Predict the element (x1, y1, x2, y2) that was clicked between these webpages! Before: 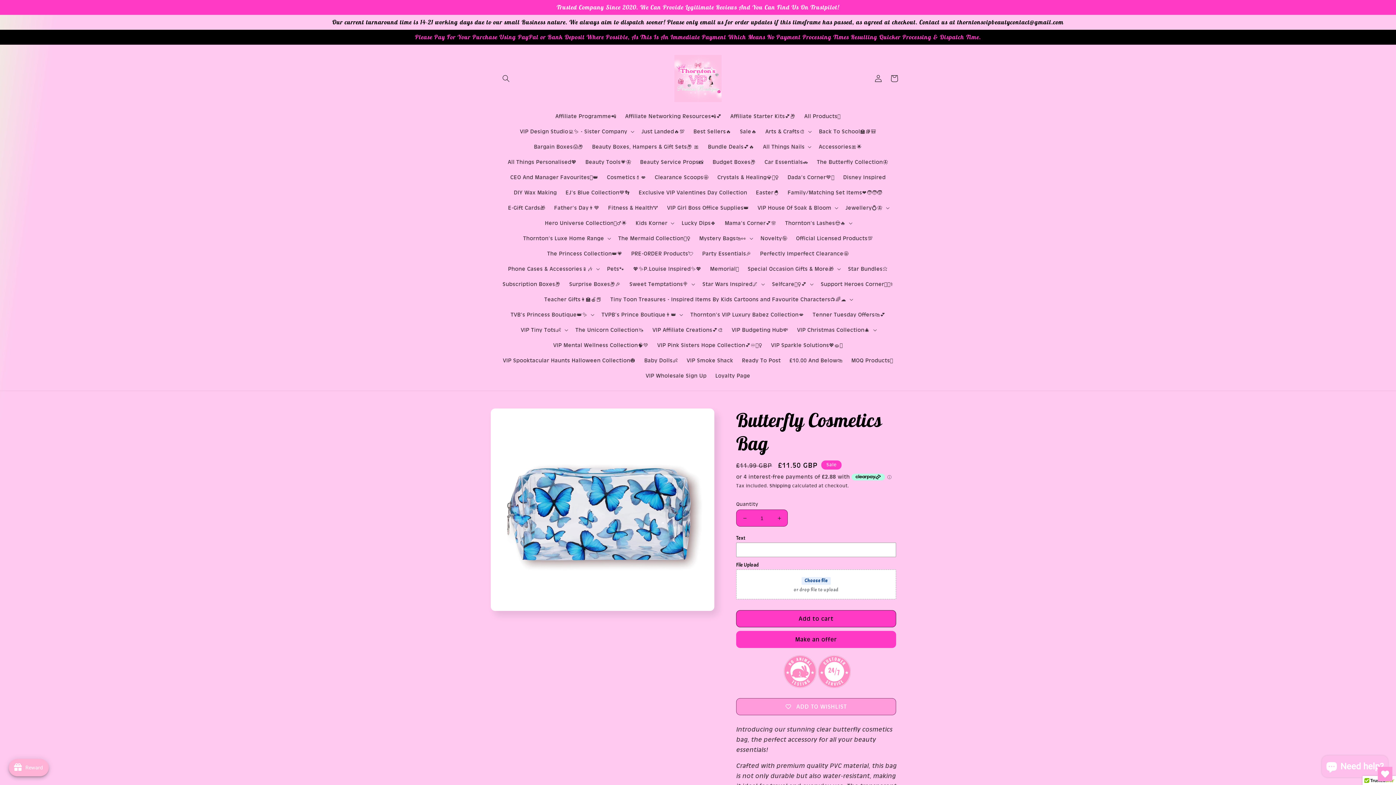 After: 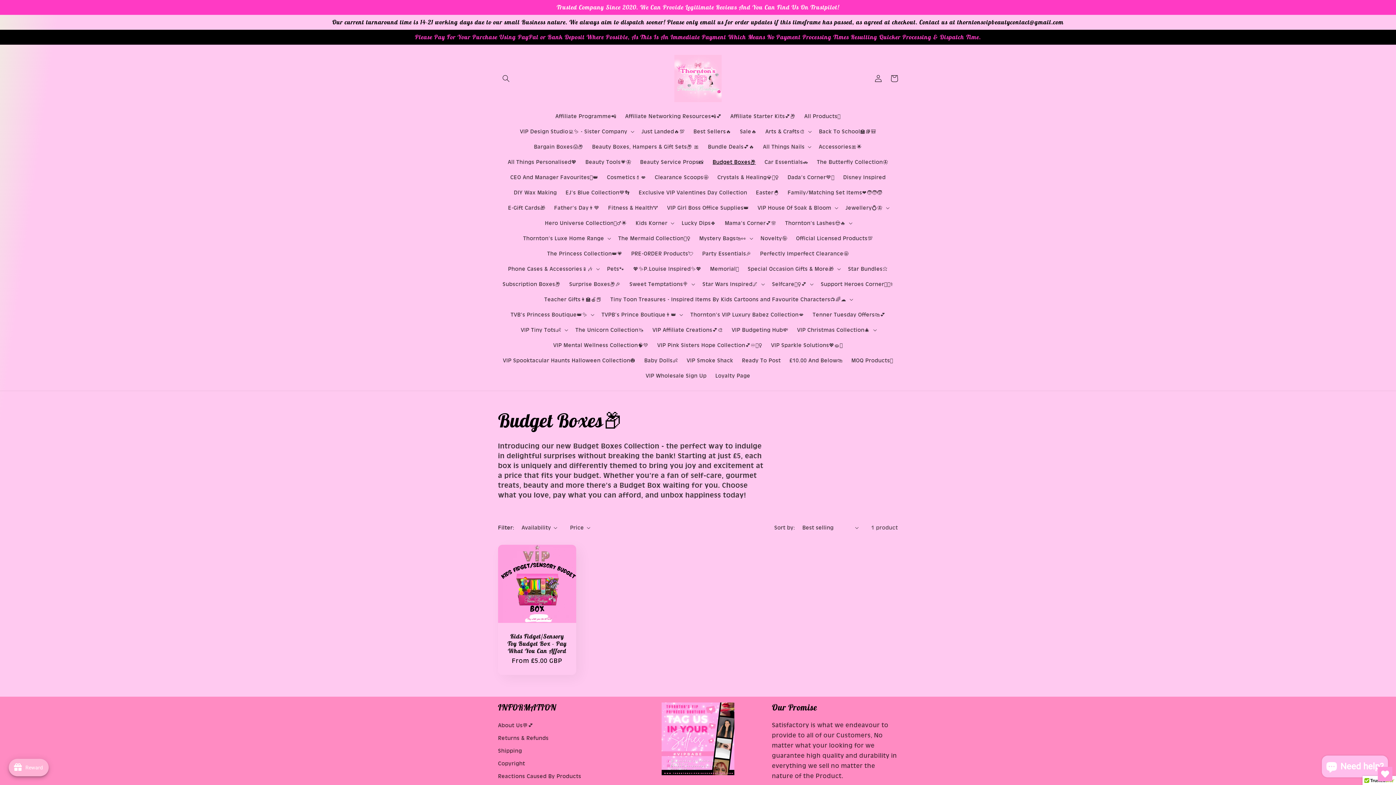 Action: label: Budget Boxes📦 bbox: (708, 154, 760, 169)